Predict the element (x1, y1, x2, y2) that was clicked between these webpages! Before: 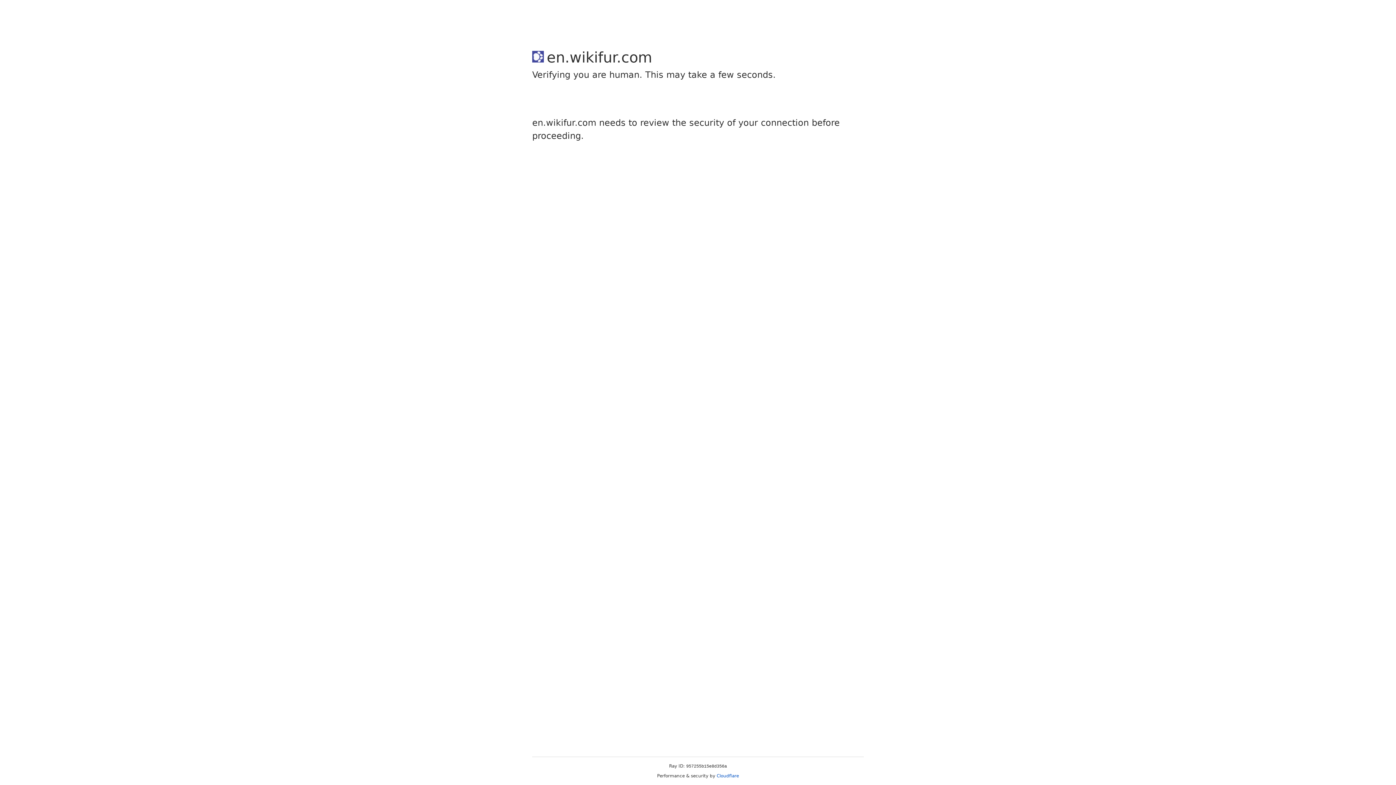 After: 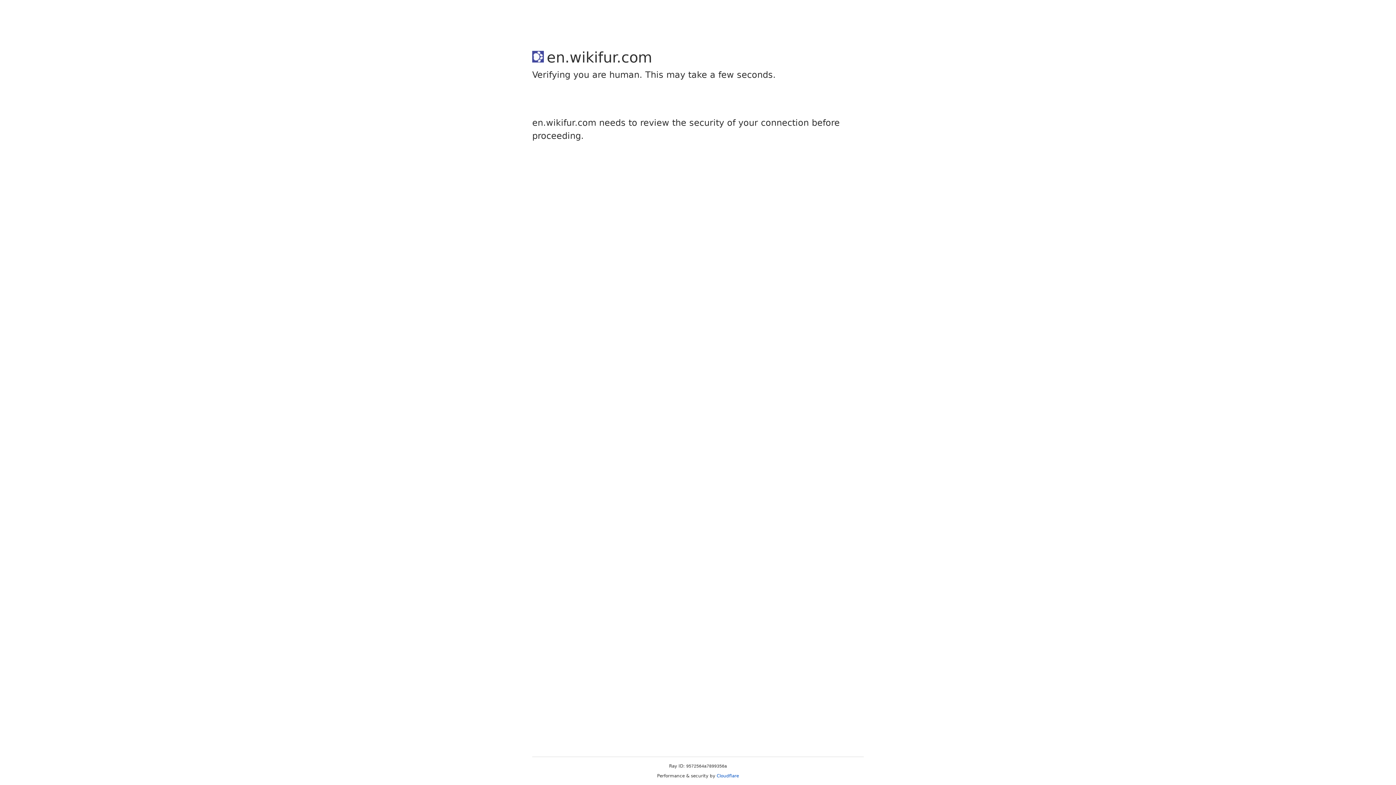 Action: label: Cloudflare bbox: (716, 773, 739, 778)